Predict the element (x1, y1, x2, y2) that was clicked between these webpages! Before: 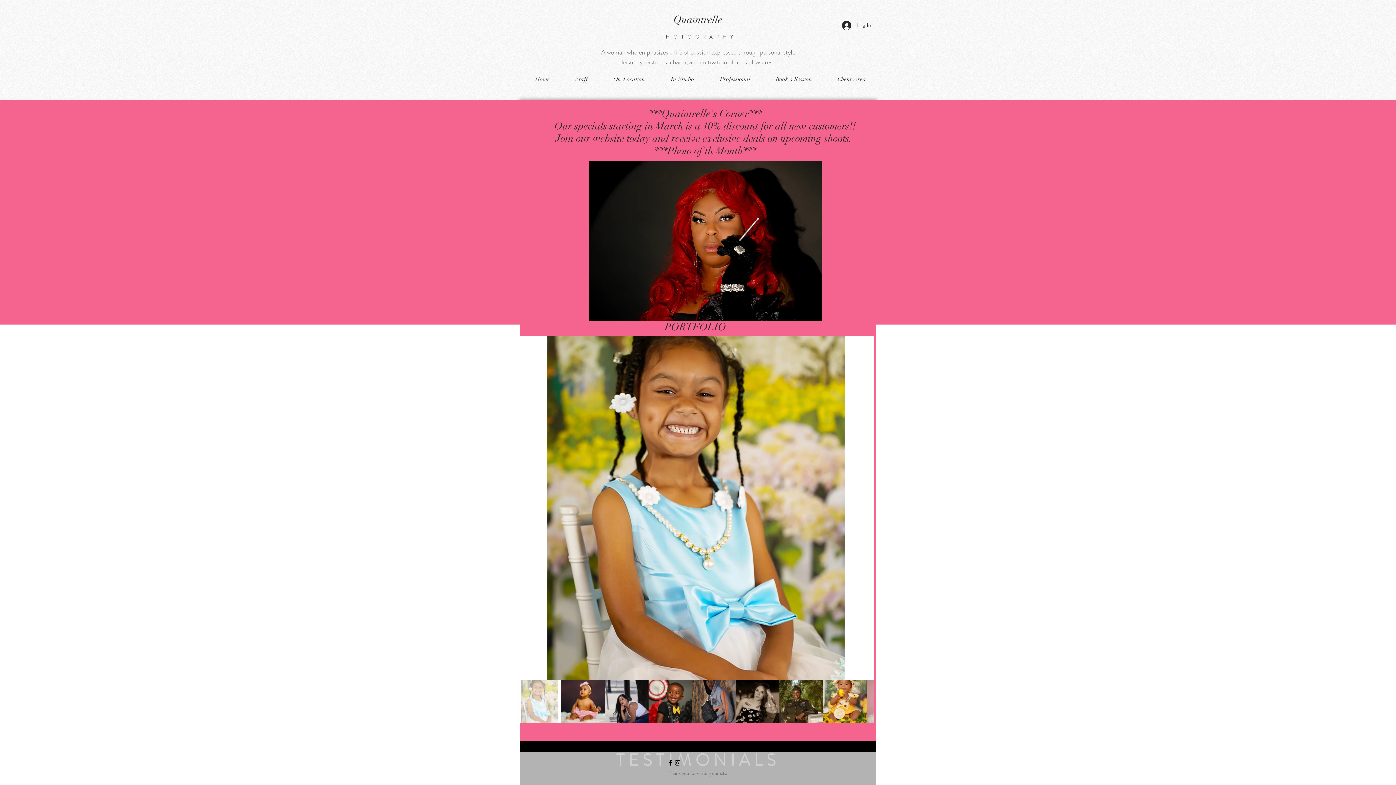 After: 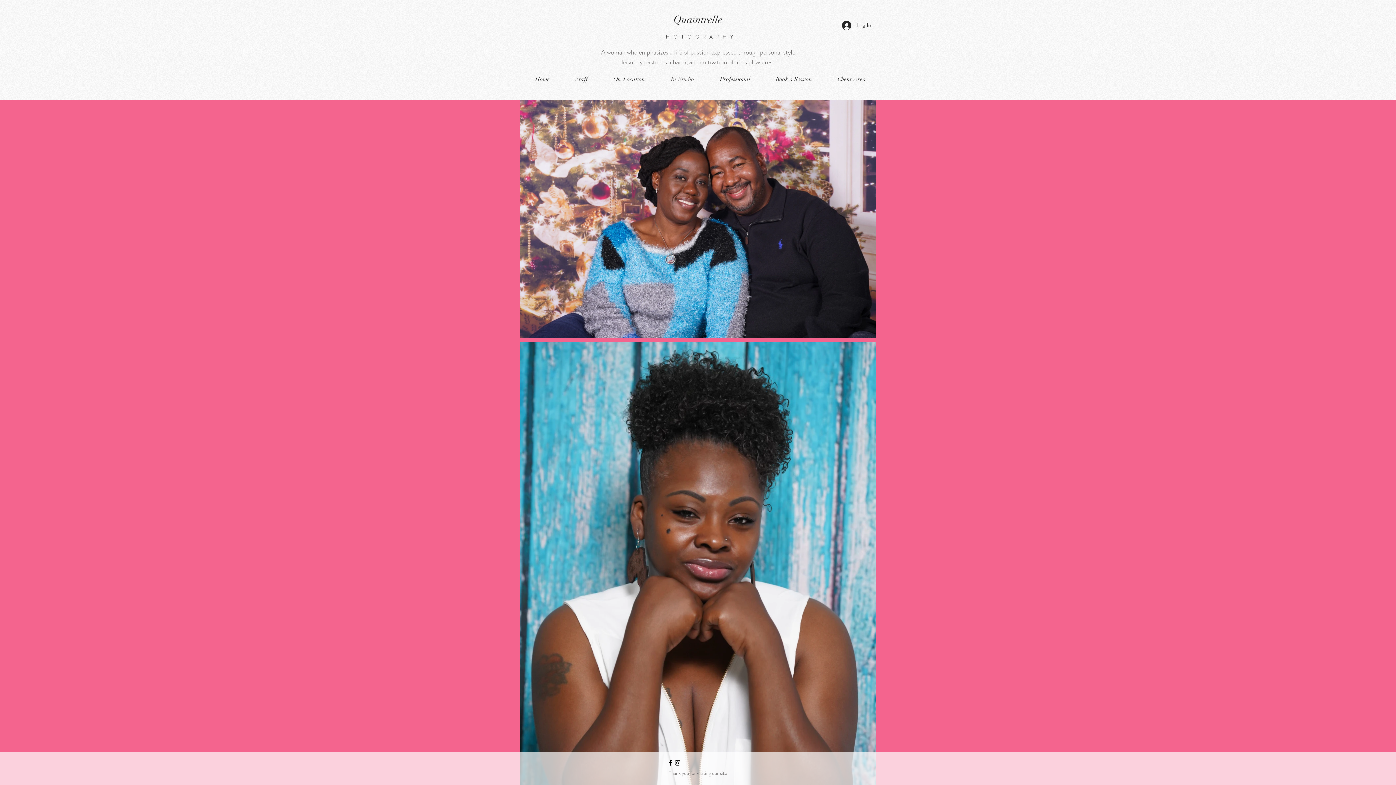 Action: bbox: (658, 72, 707, 86) label: In-Studio